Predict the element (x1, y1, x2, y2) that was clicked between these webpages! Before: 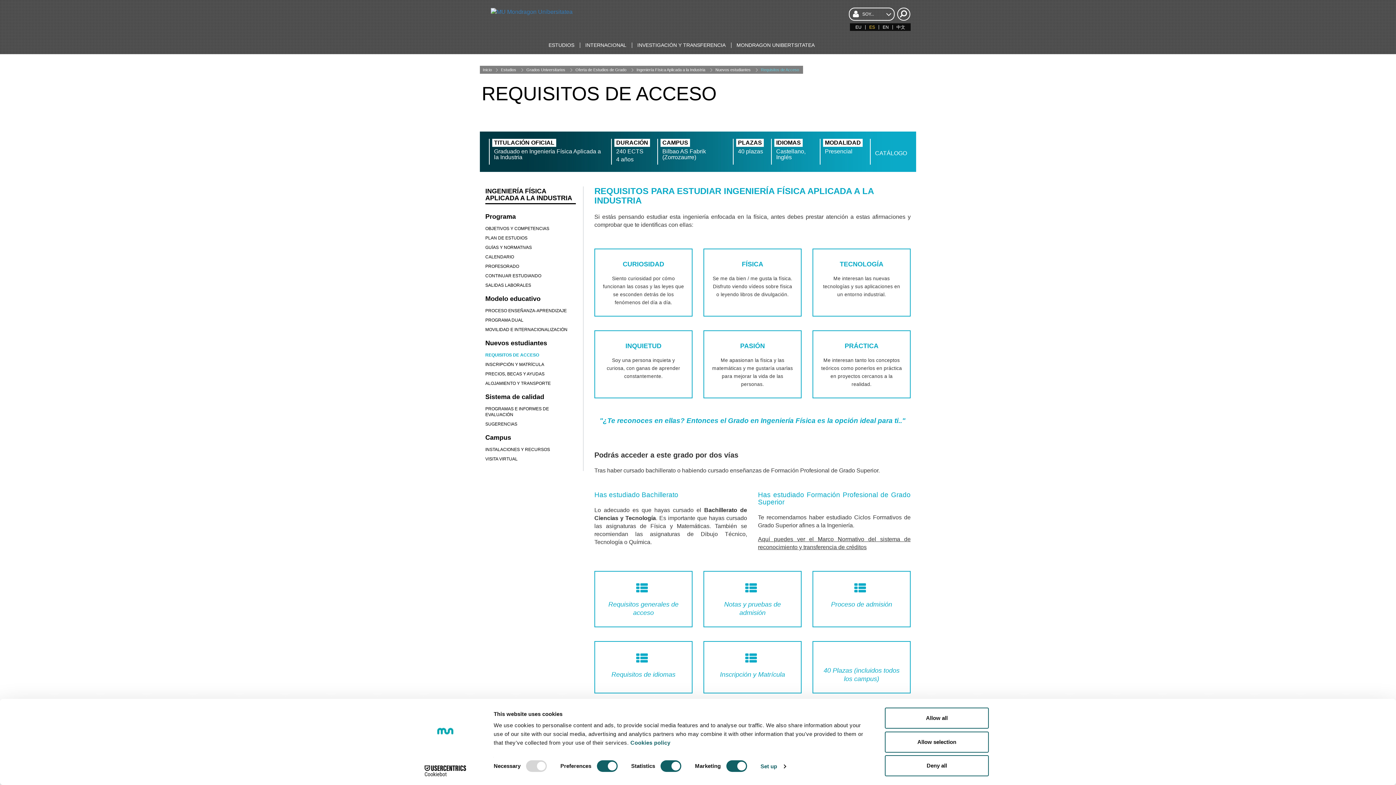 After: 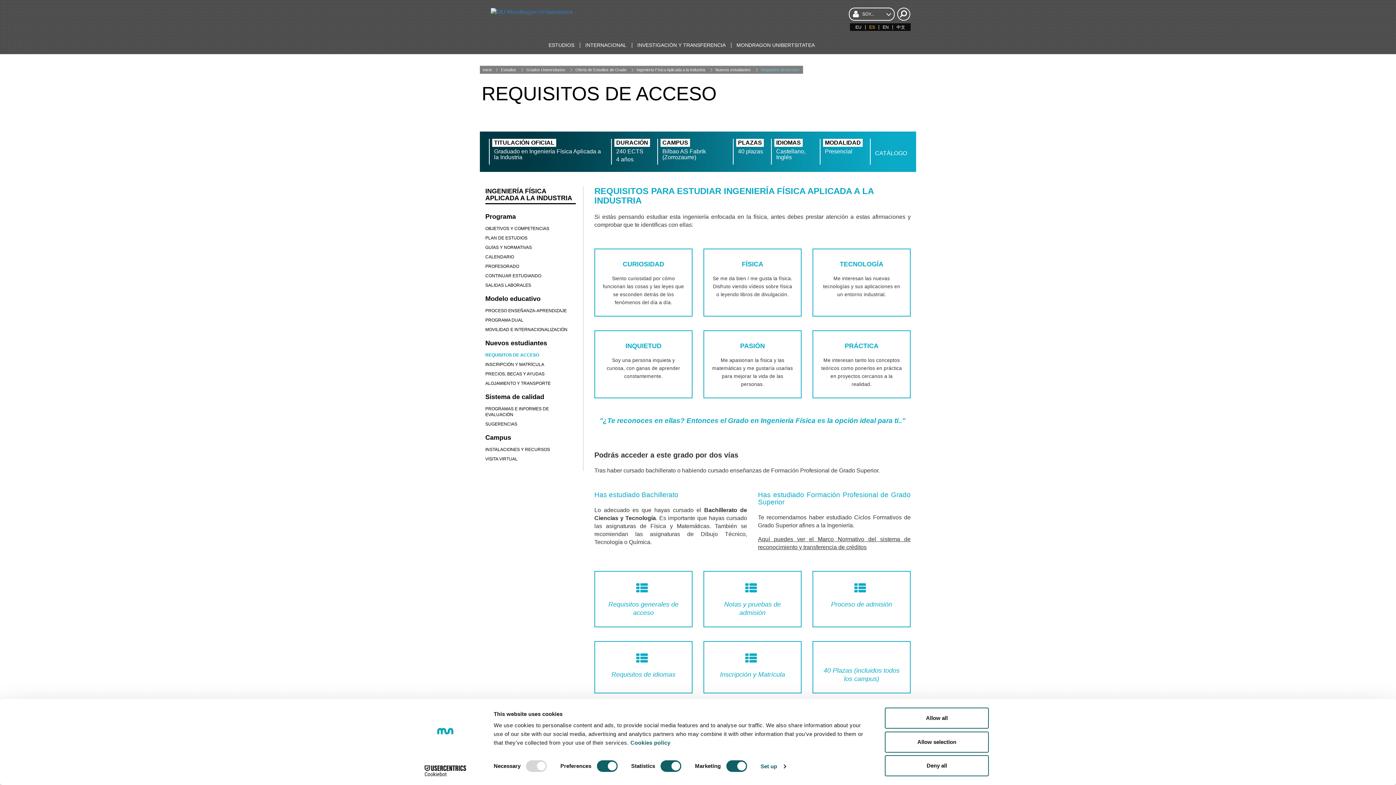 Action: label: Nuevos estudiantes bbox: (714, 66, 752, 73)